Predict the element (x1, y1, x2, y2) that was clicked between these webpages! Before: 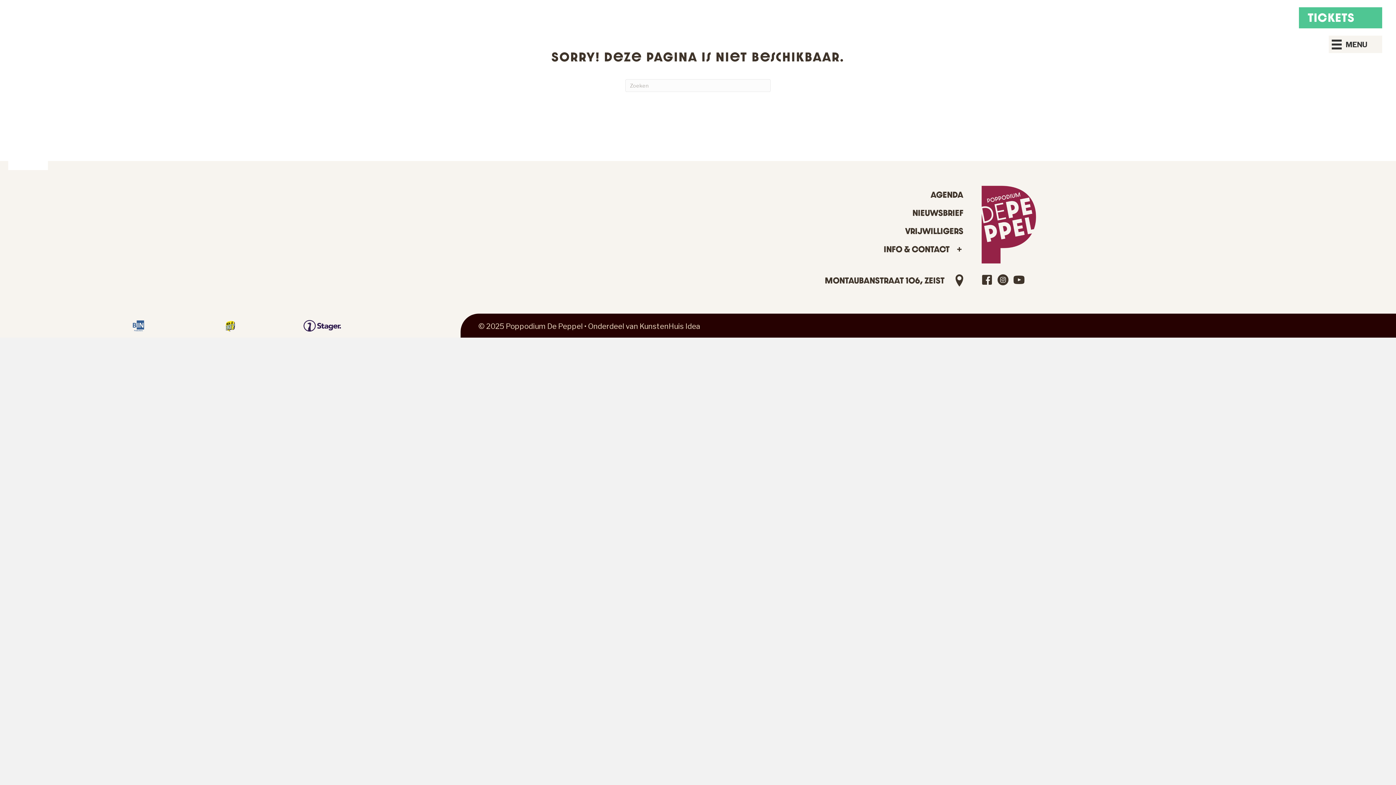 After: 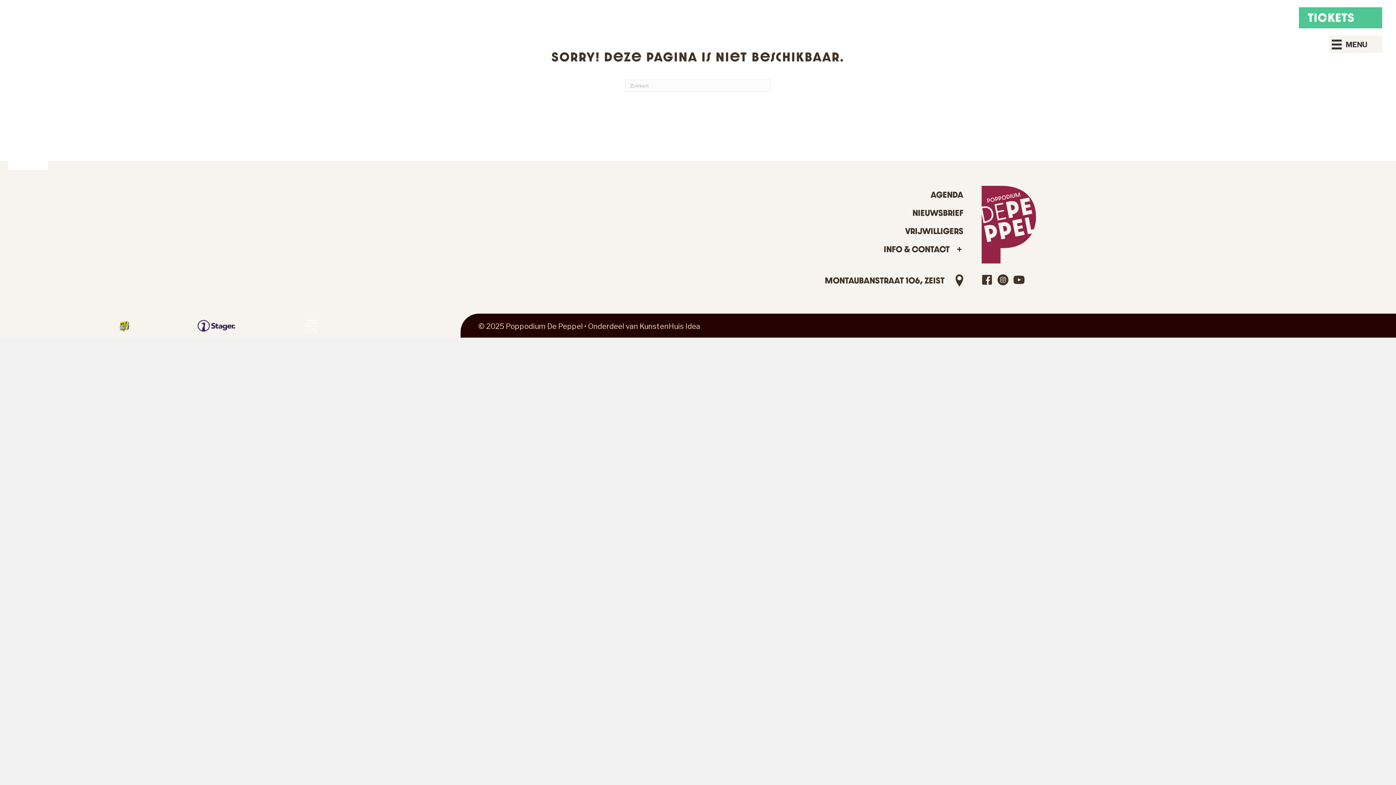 Action: bbox: (14, 273, 967, 288) label: Ga naar https://maps.app.goo.gl/5hoD7861LRwmxXww5